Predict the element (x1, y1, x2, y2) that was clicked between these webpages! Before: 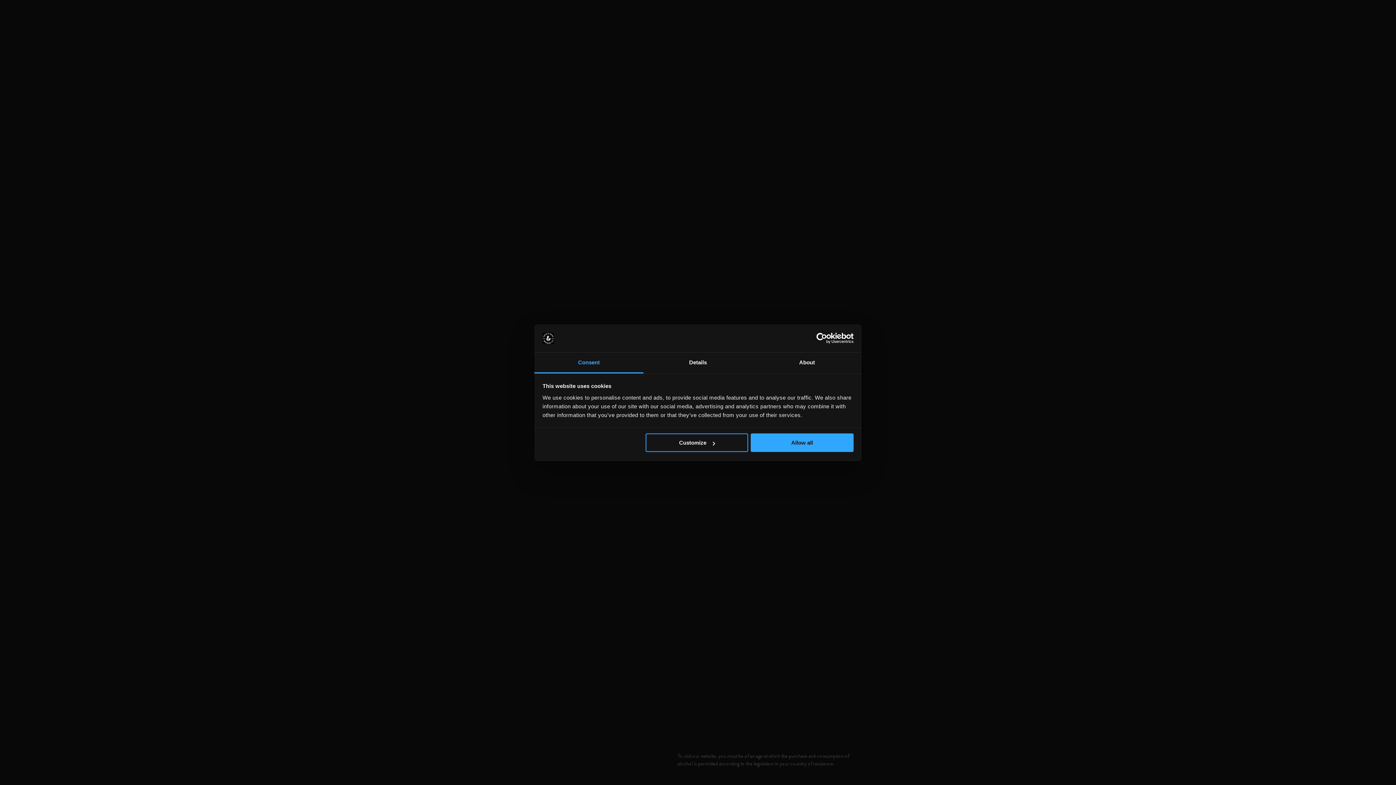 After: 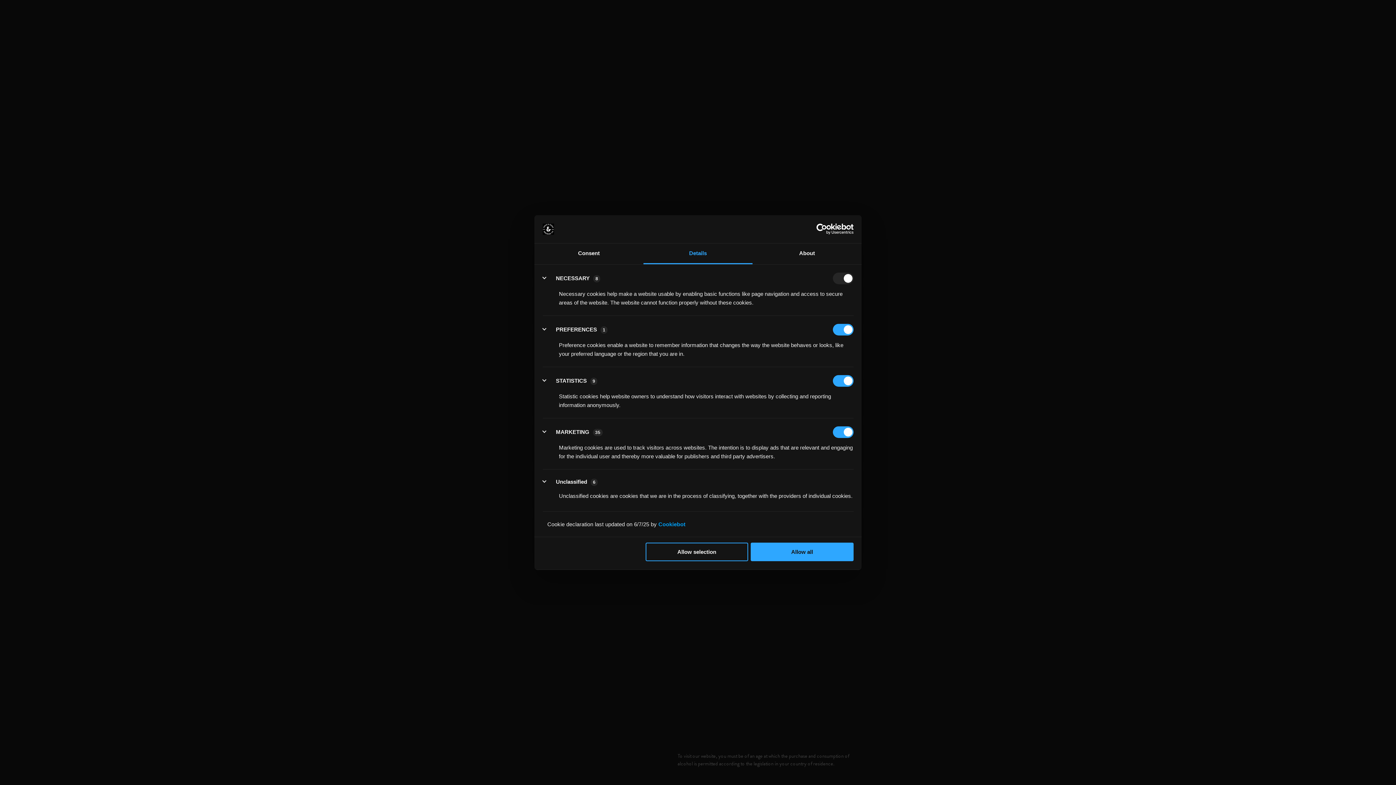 Action: bbox: (643, 352, 752, 373) label: Details